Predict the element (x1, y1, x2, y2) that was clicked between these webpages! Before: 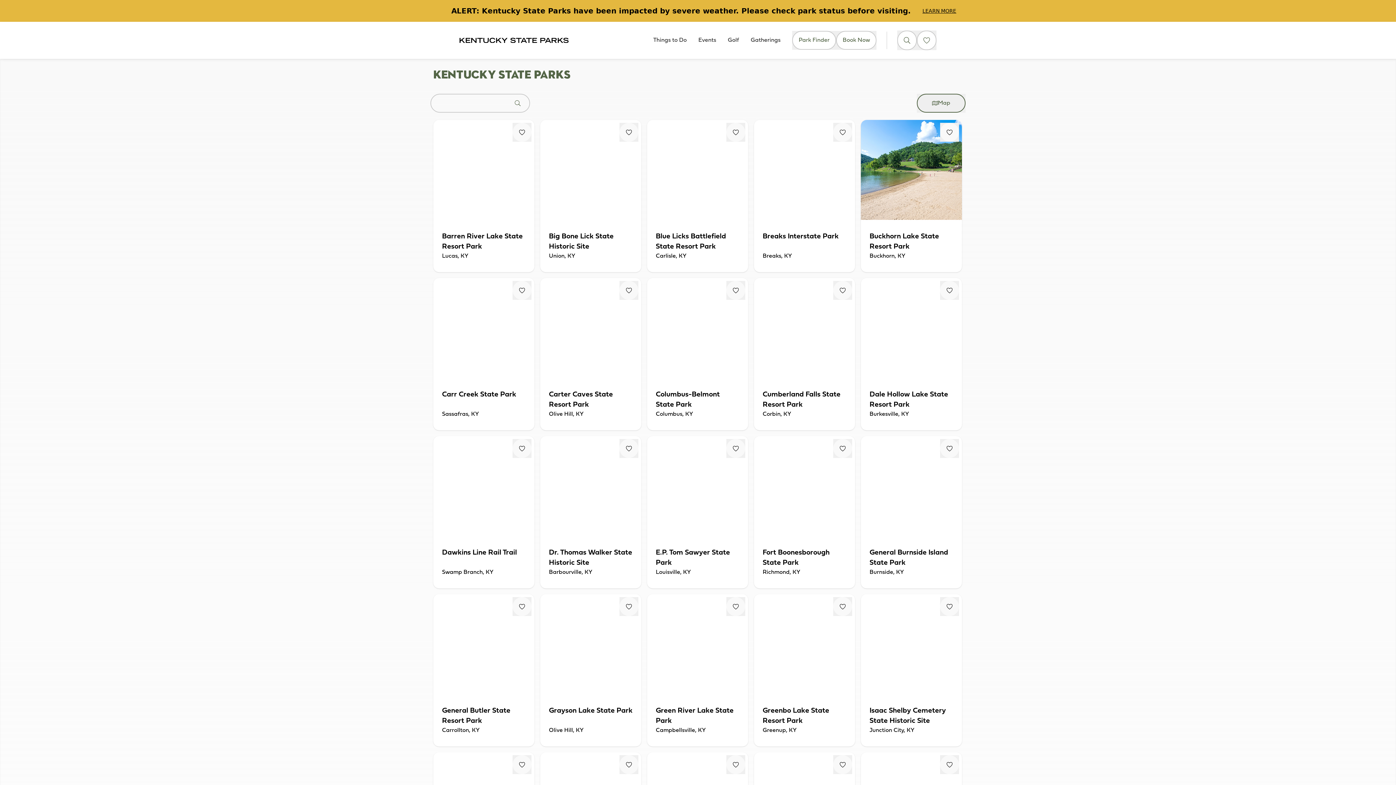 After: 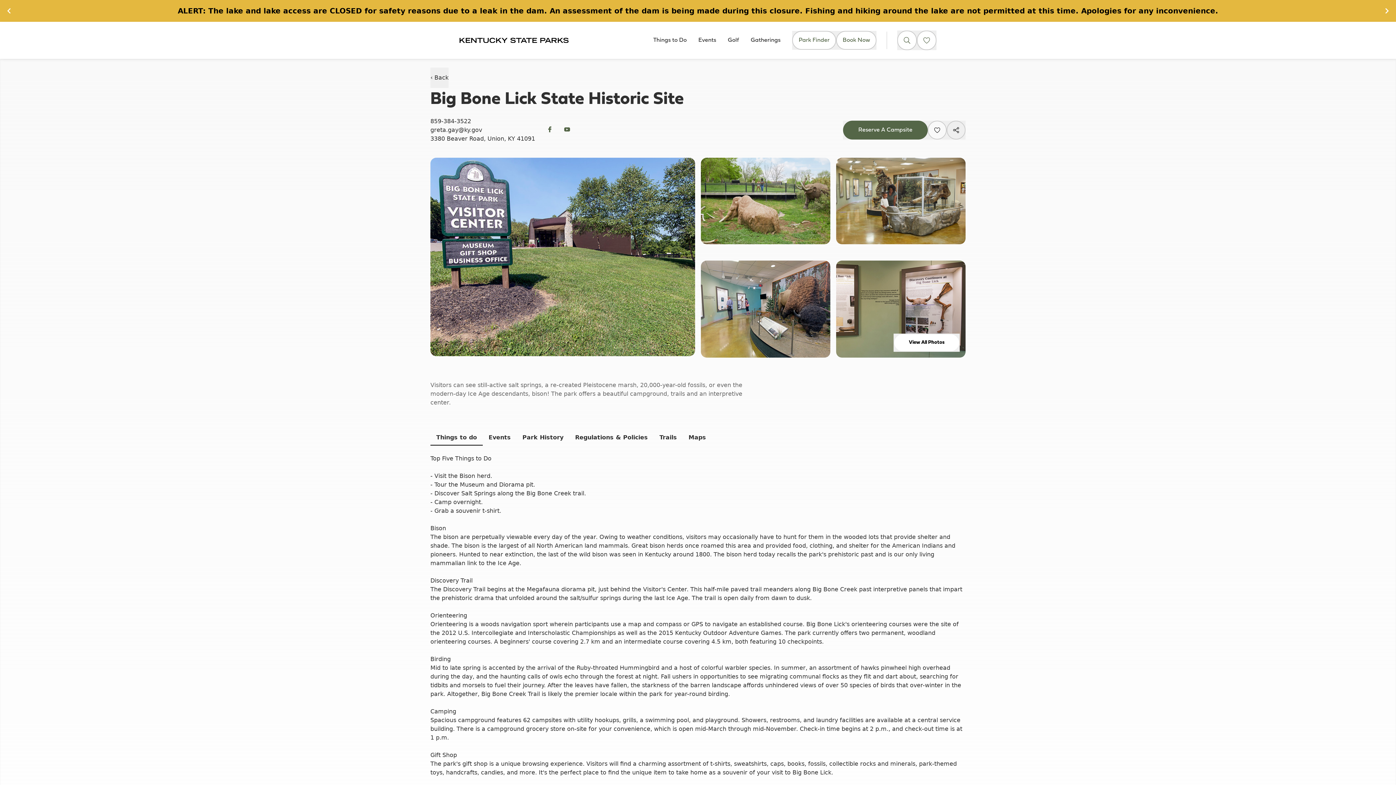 Action: bbox: (540, 120, 641, 272) label: Big Bone Lick State Historic Site
Union, KY